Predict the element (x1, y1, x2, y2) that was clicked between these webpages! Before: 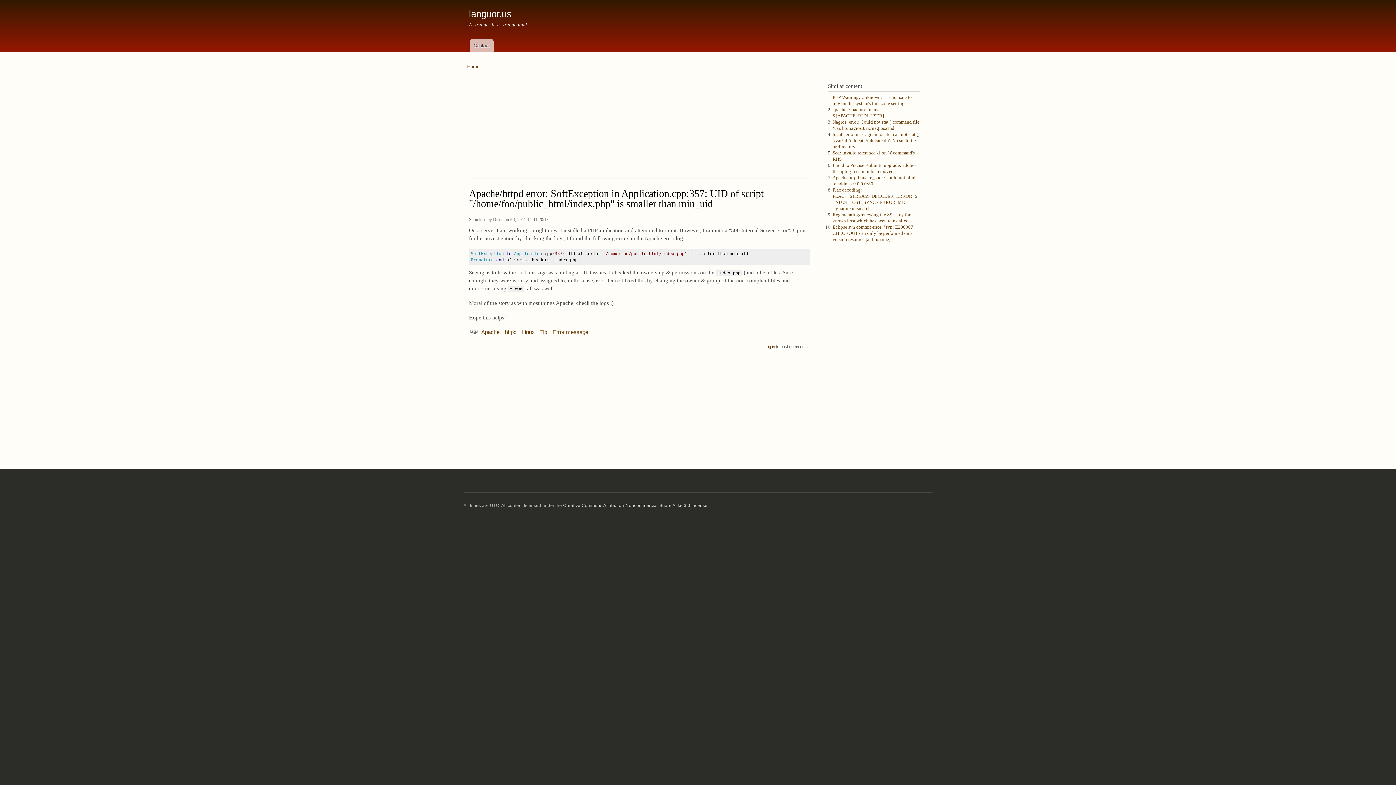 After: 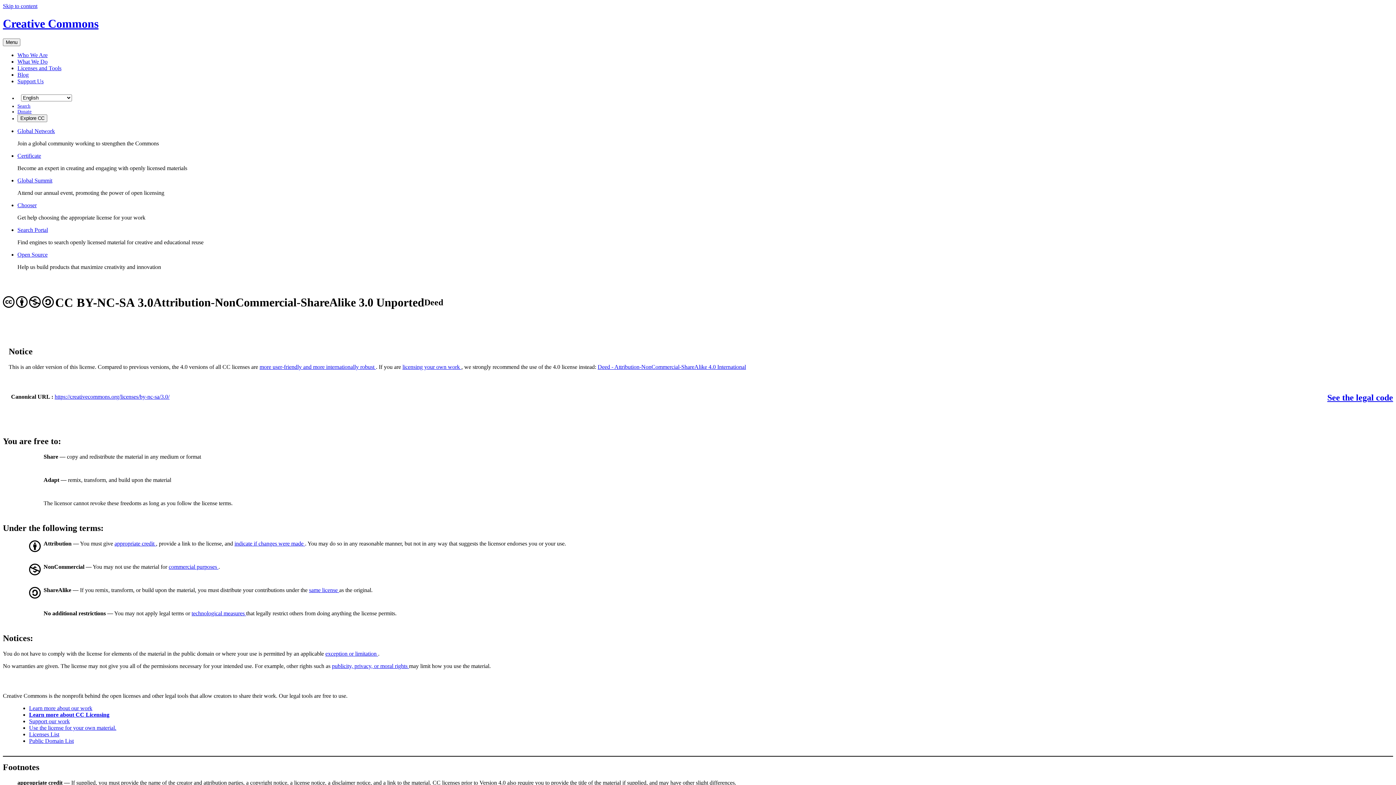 Action: bbox: (563, 503, 707, 508) label: Creative Commons Attribution-Noncommercial-Share Alike 3.0 License